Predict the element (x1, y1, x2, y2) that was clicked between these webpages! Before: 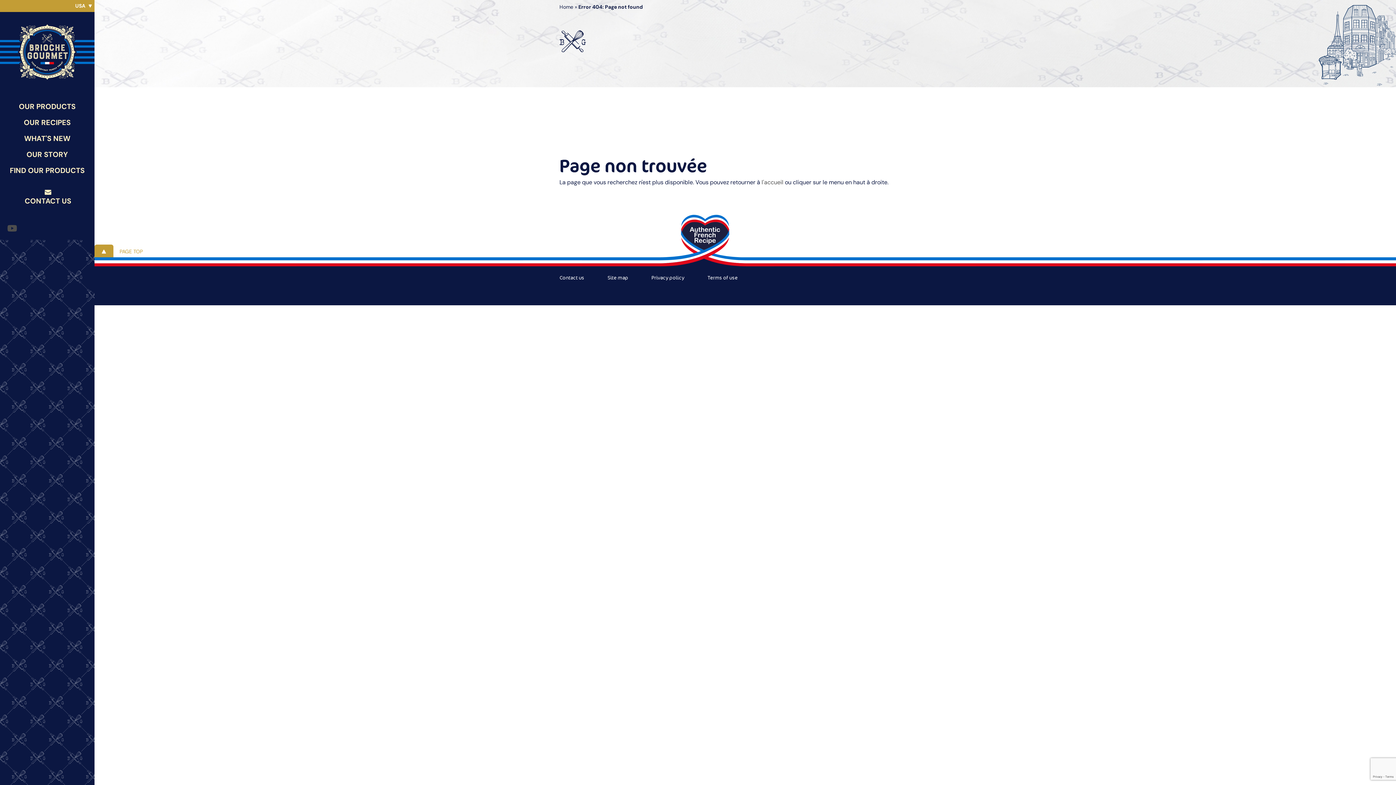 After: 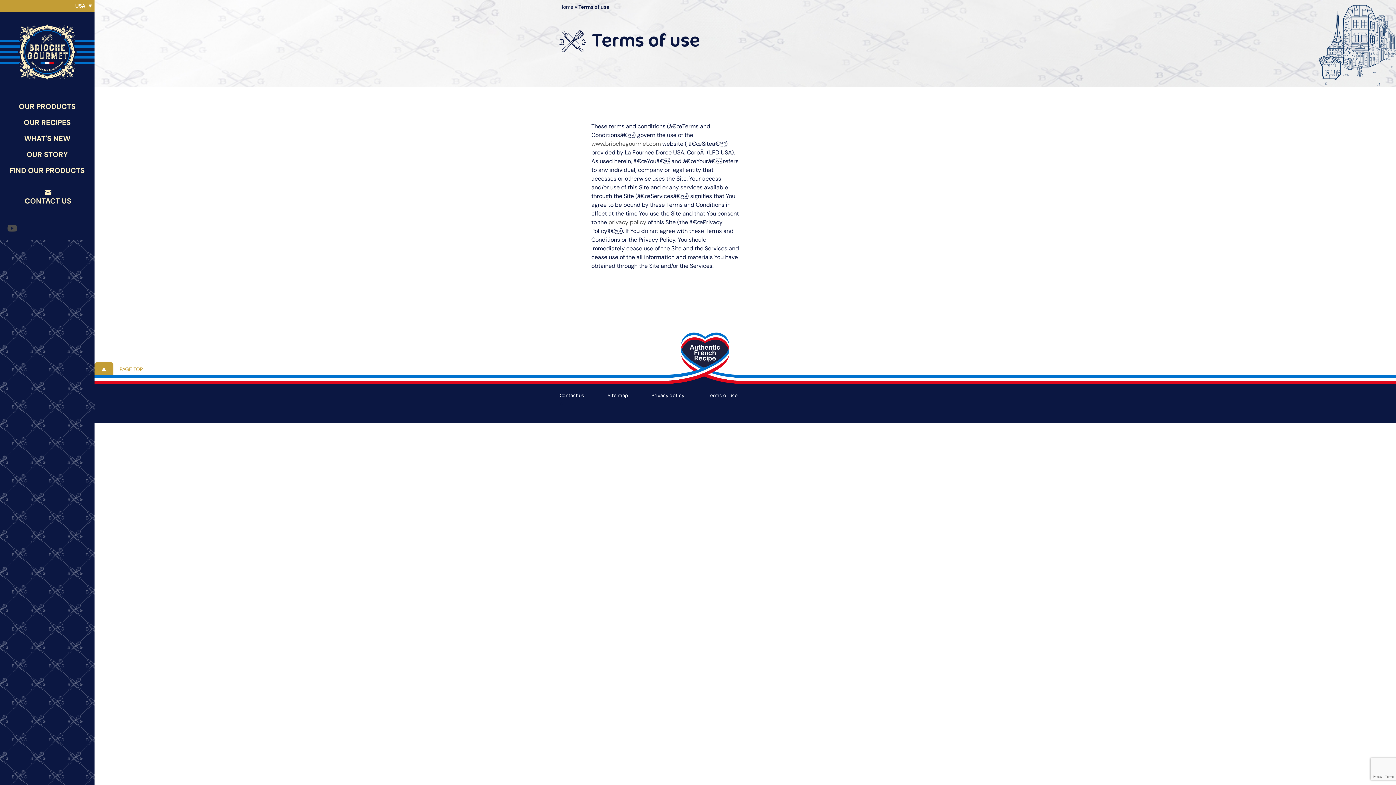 Action: label: Terms of use bbox: (707, 274, 737, 281)